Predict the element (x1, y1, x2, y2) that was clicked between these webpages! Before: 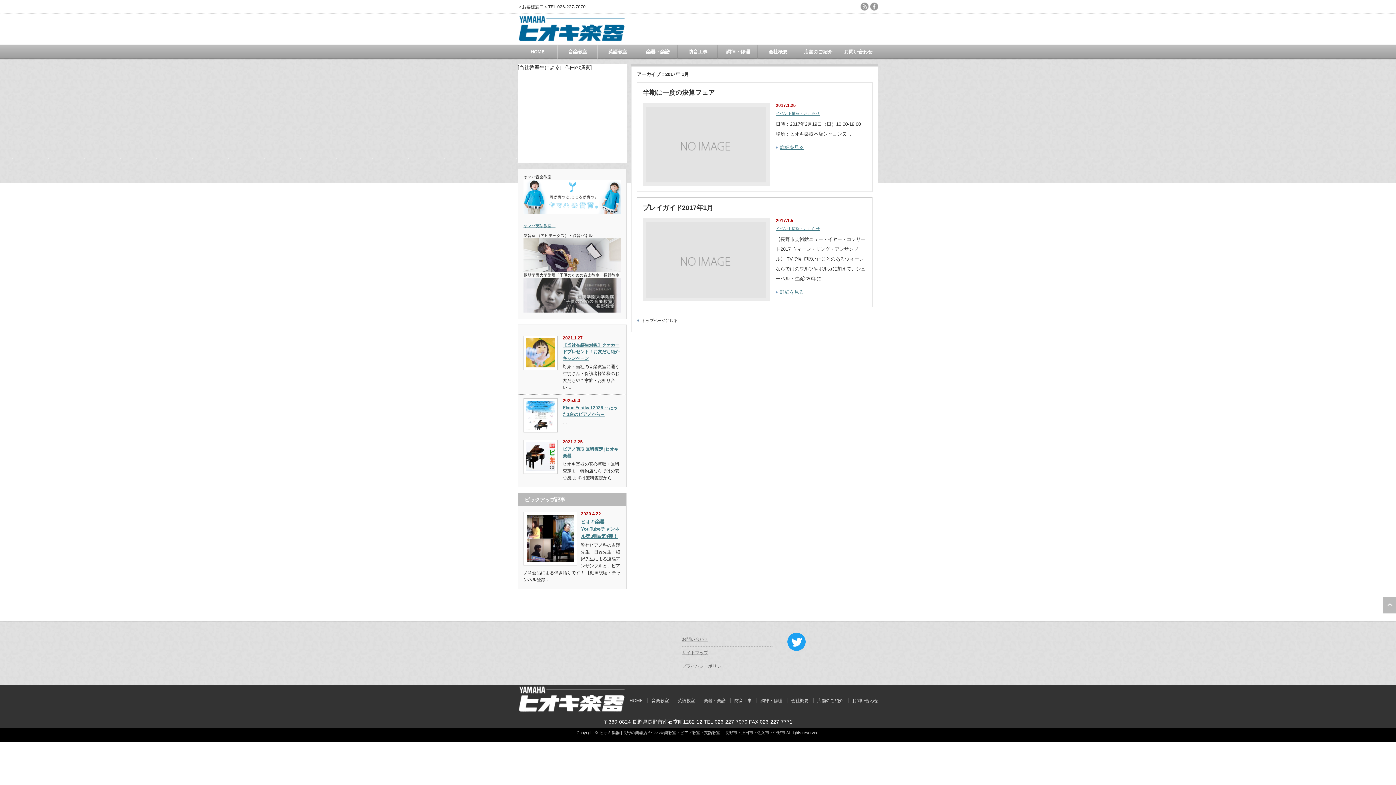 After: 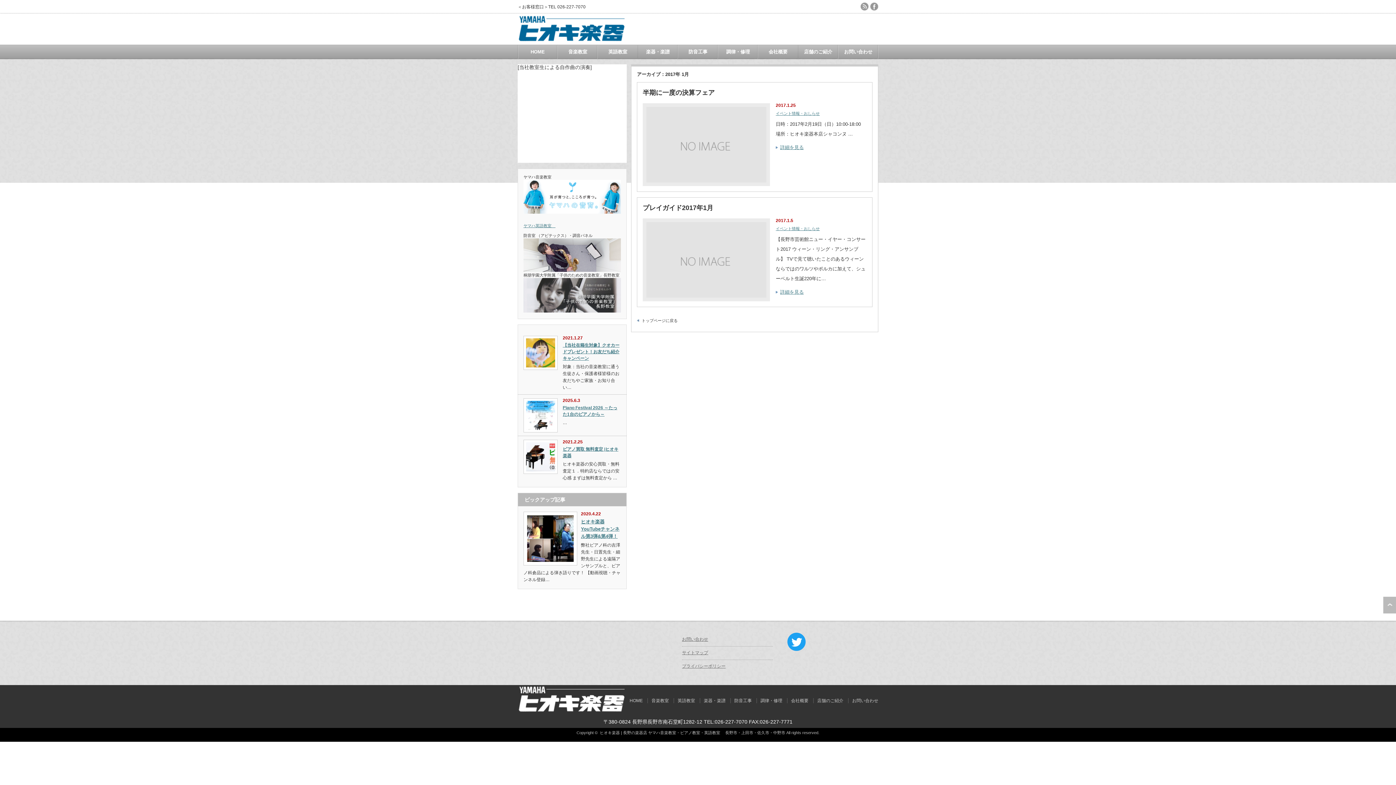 Action: bbox: (523, 268, 621, 272)